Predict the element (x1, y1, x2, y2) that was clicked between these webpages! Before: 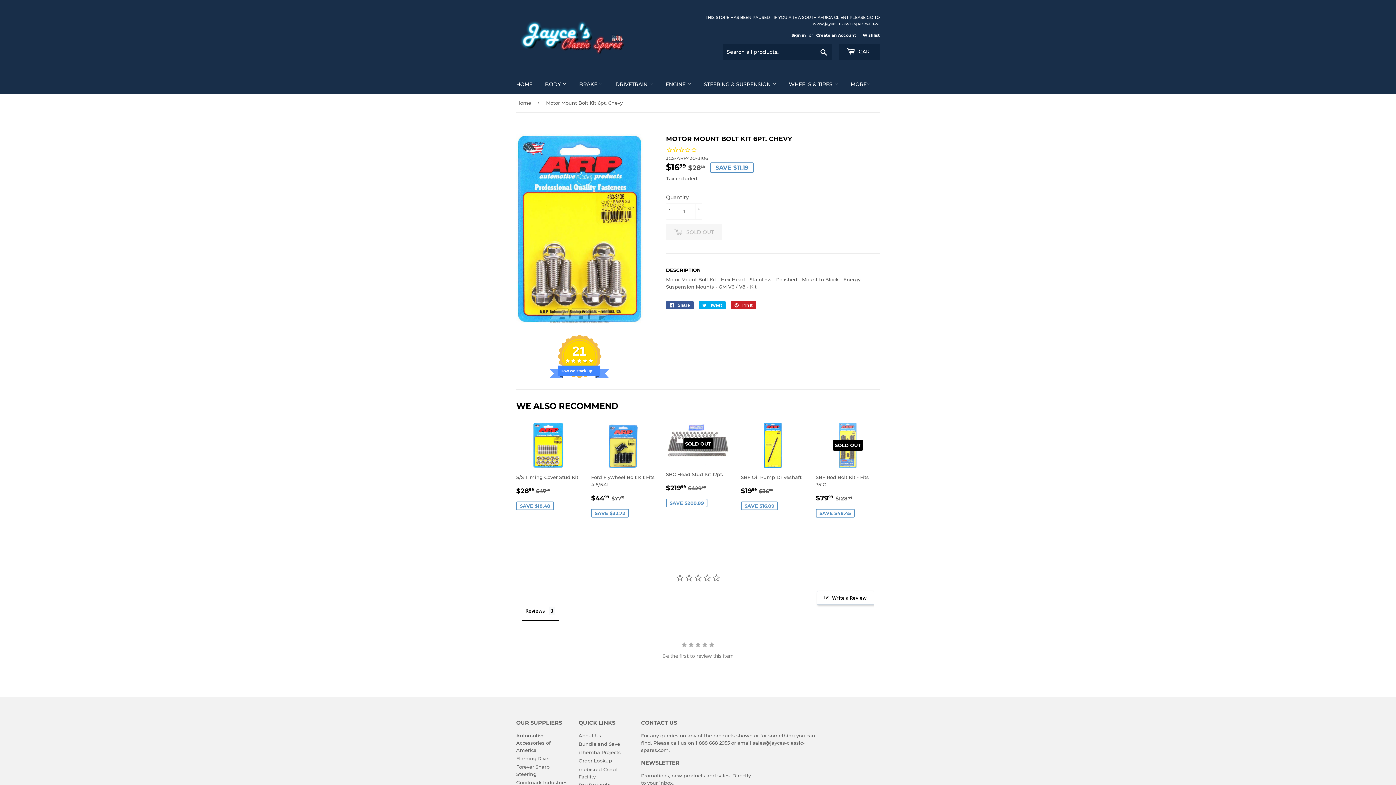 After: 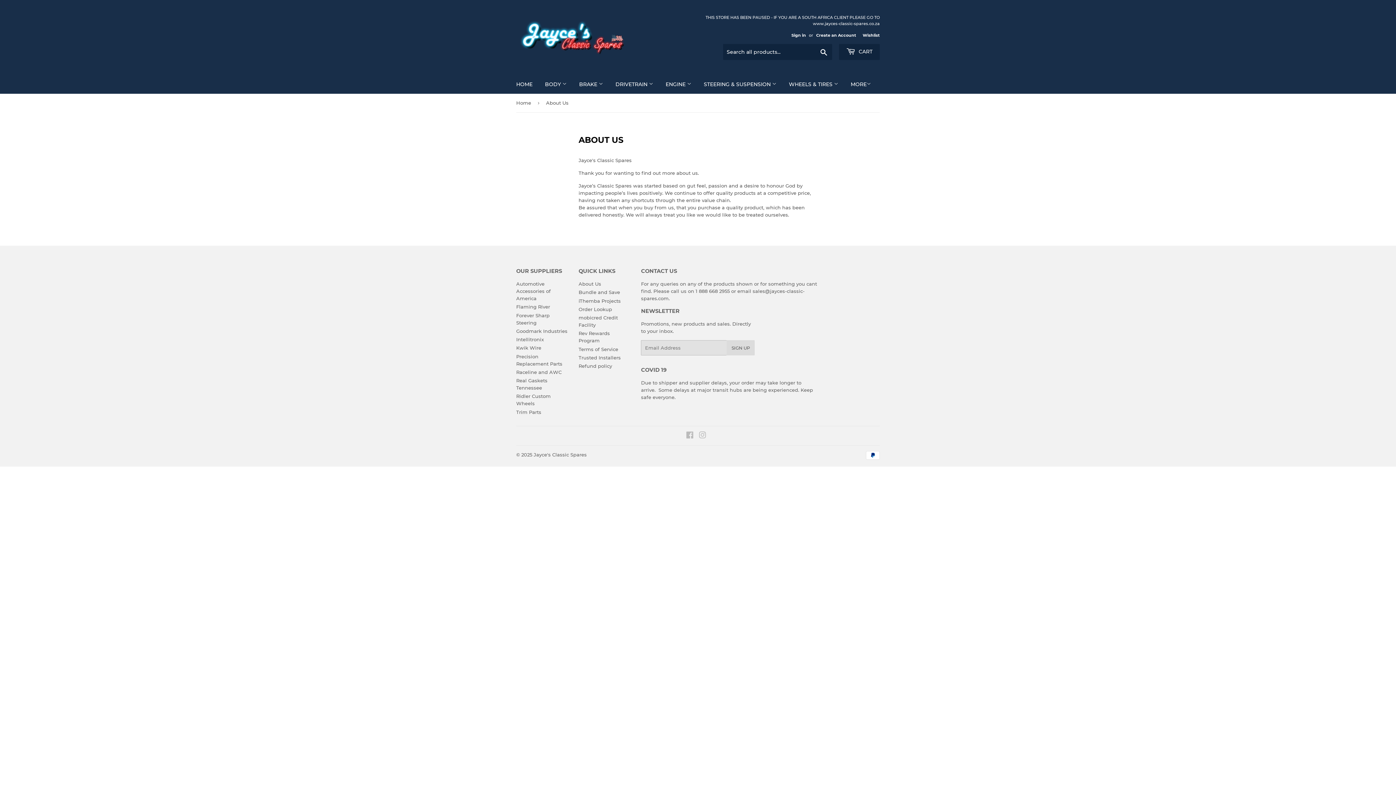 Action: bbox: (578, 732, 601, 738) label: About Us